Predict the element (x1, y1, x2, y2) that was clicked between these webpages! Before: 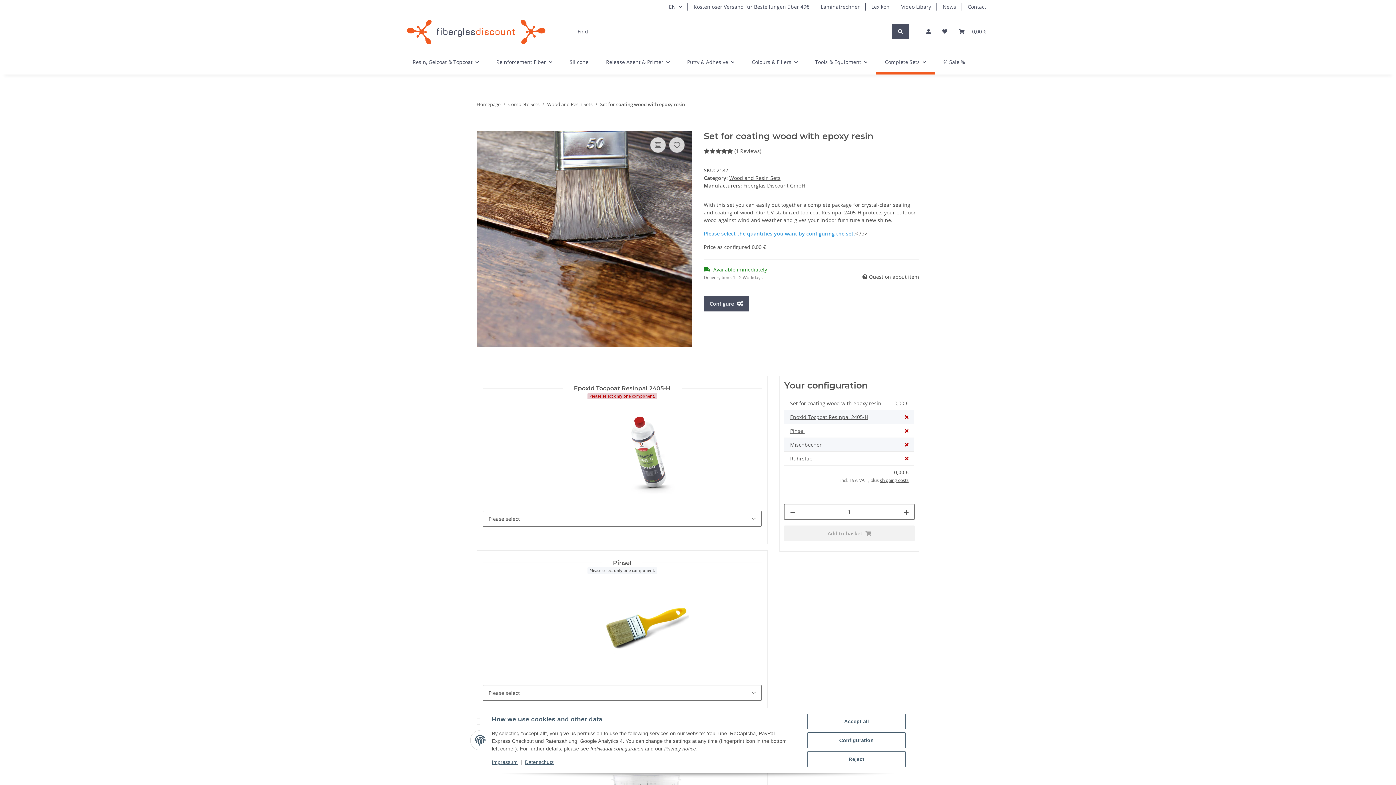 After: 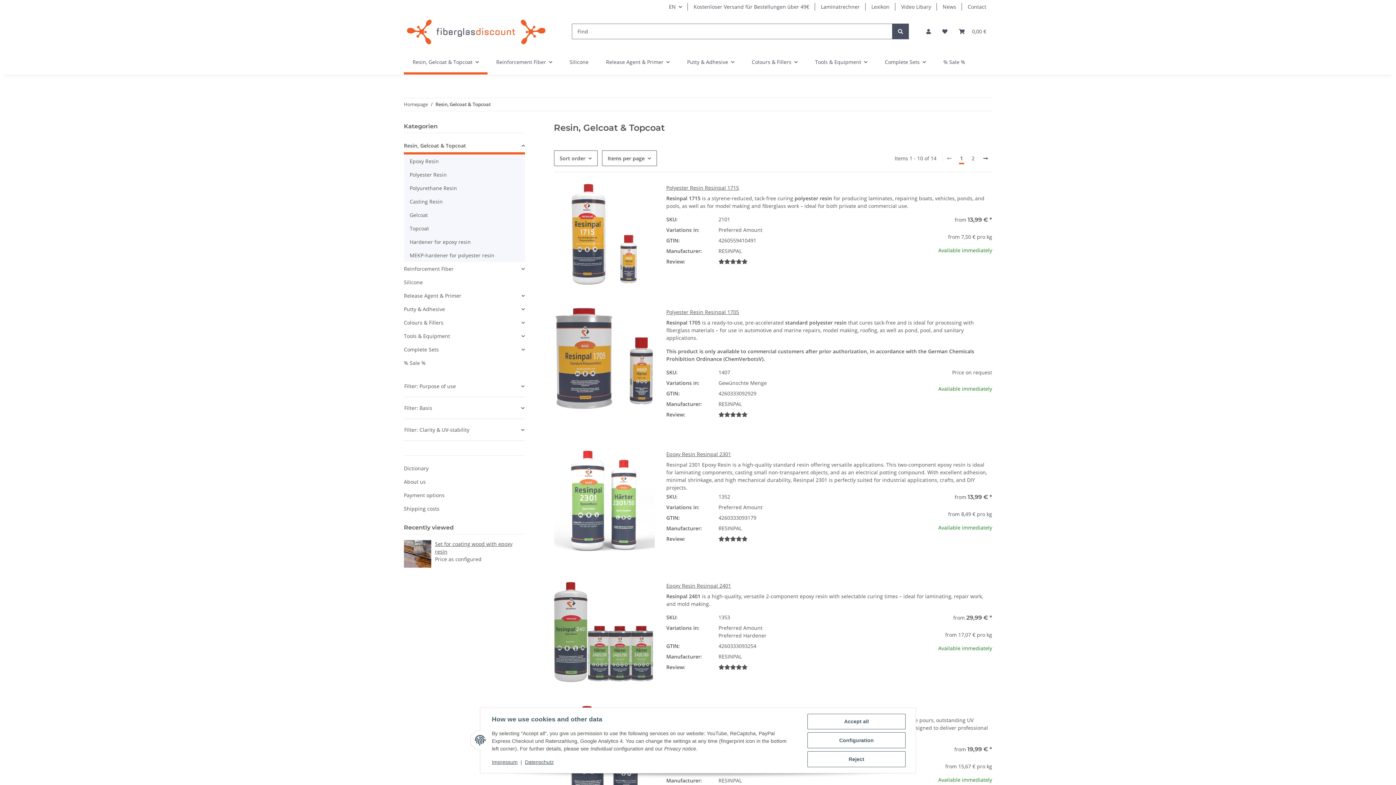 Action: bbox: (404, 49, 487, 74) label: Resin, Gelcoat & Topcoat